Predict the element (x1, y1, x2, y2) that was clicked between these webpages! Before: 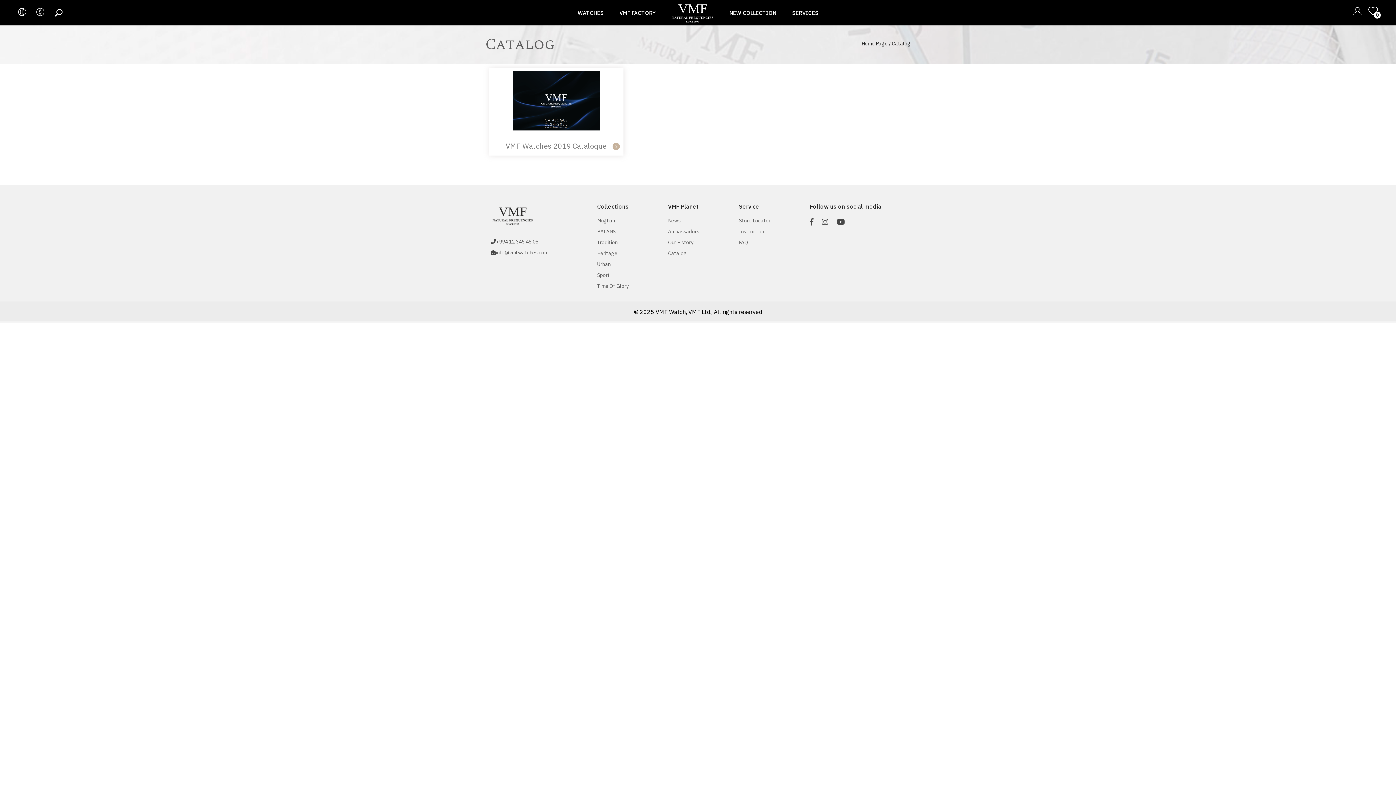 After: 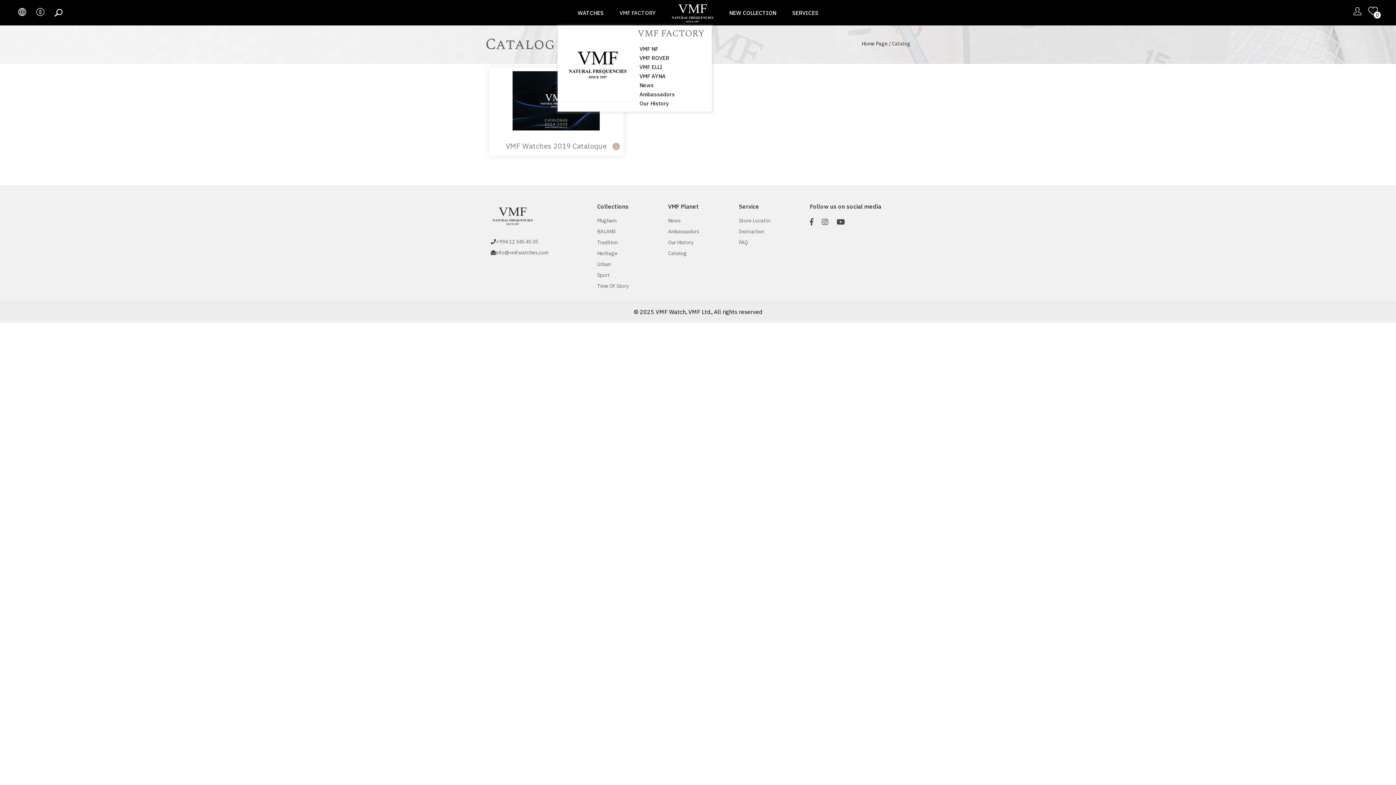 Action: bbox: (619, 9, 656, 16) label: VMF FACTORY